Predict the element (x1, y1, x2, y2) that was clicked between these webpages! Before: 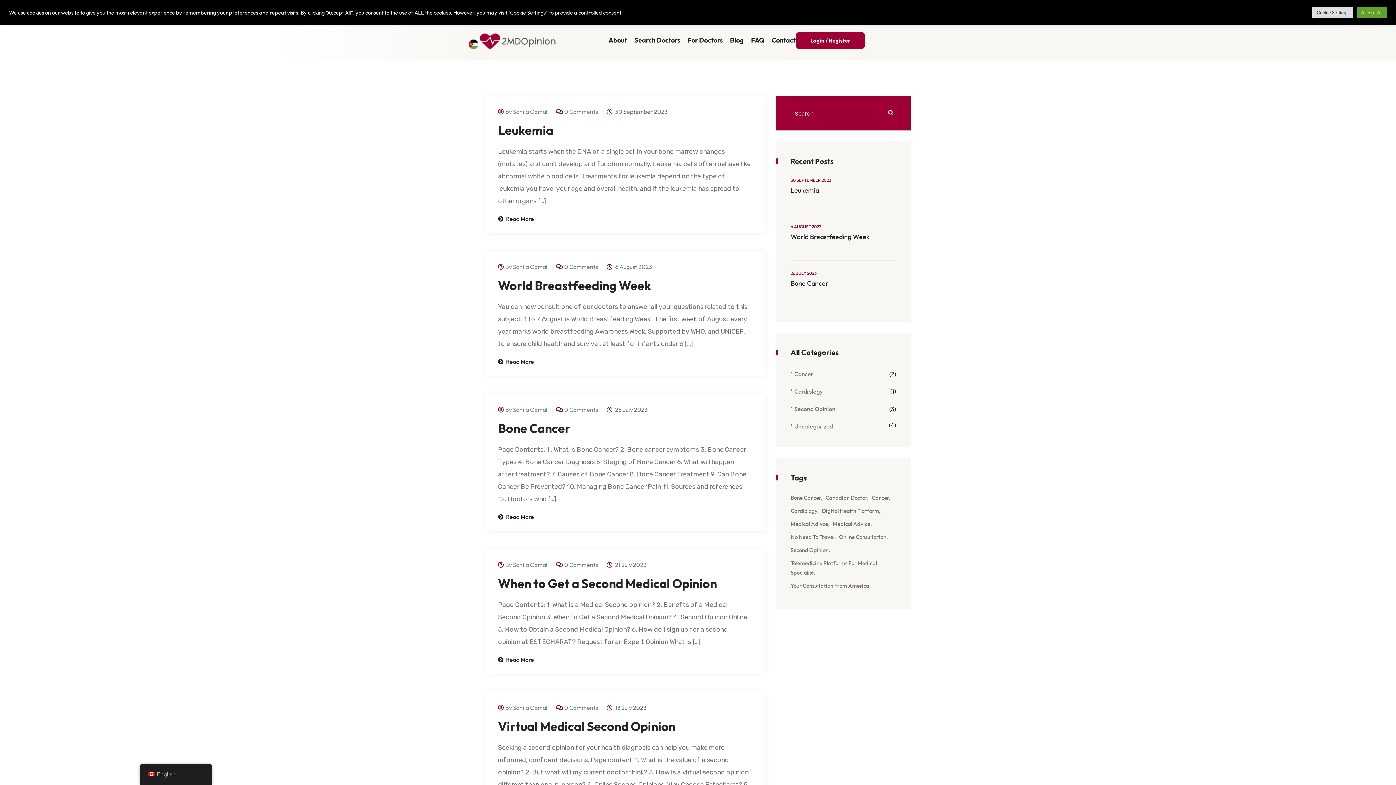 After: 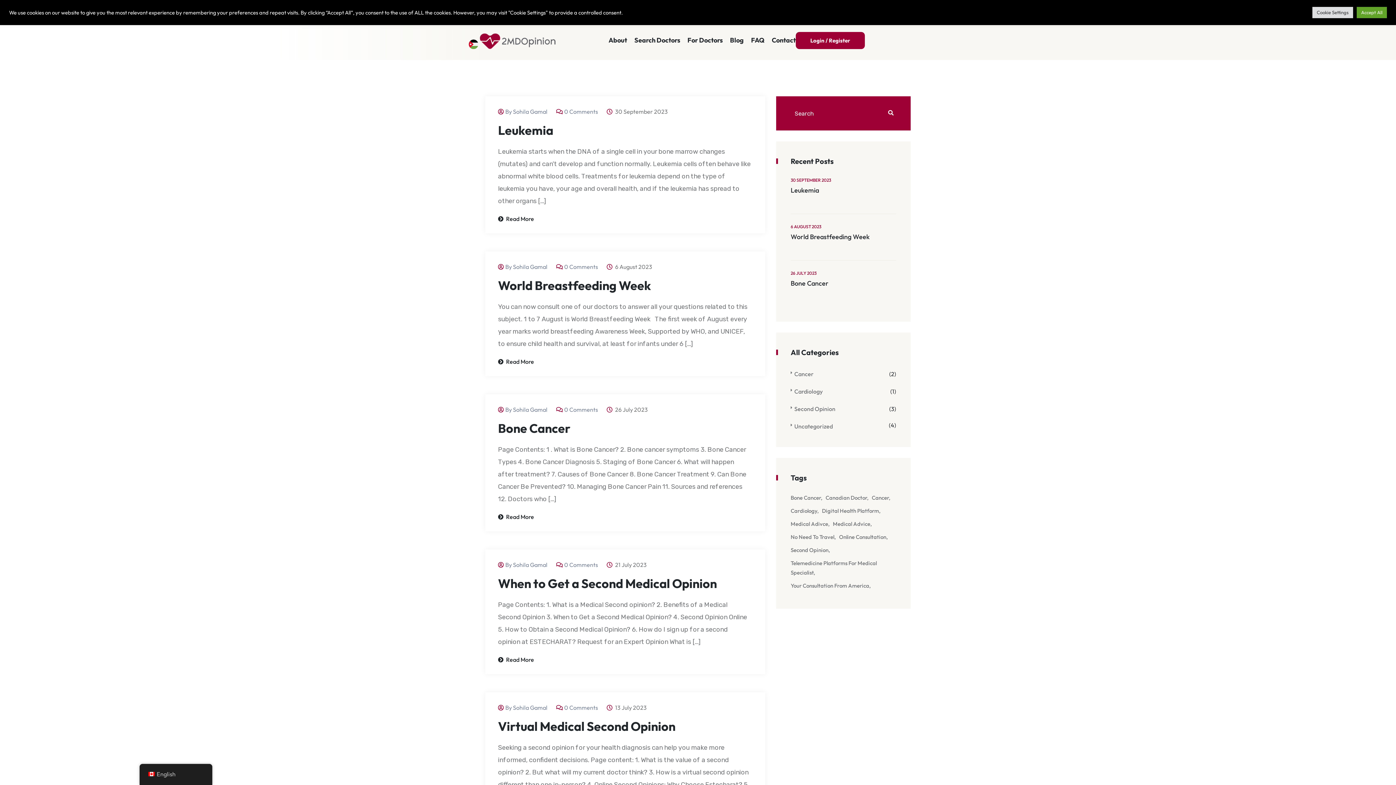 Action: label: By Sohila Gamal bbox: (505, 406, 547, 413)